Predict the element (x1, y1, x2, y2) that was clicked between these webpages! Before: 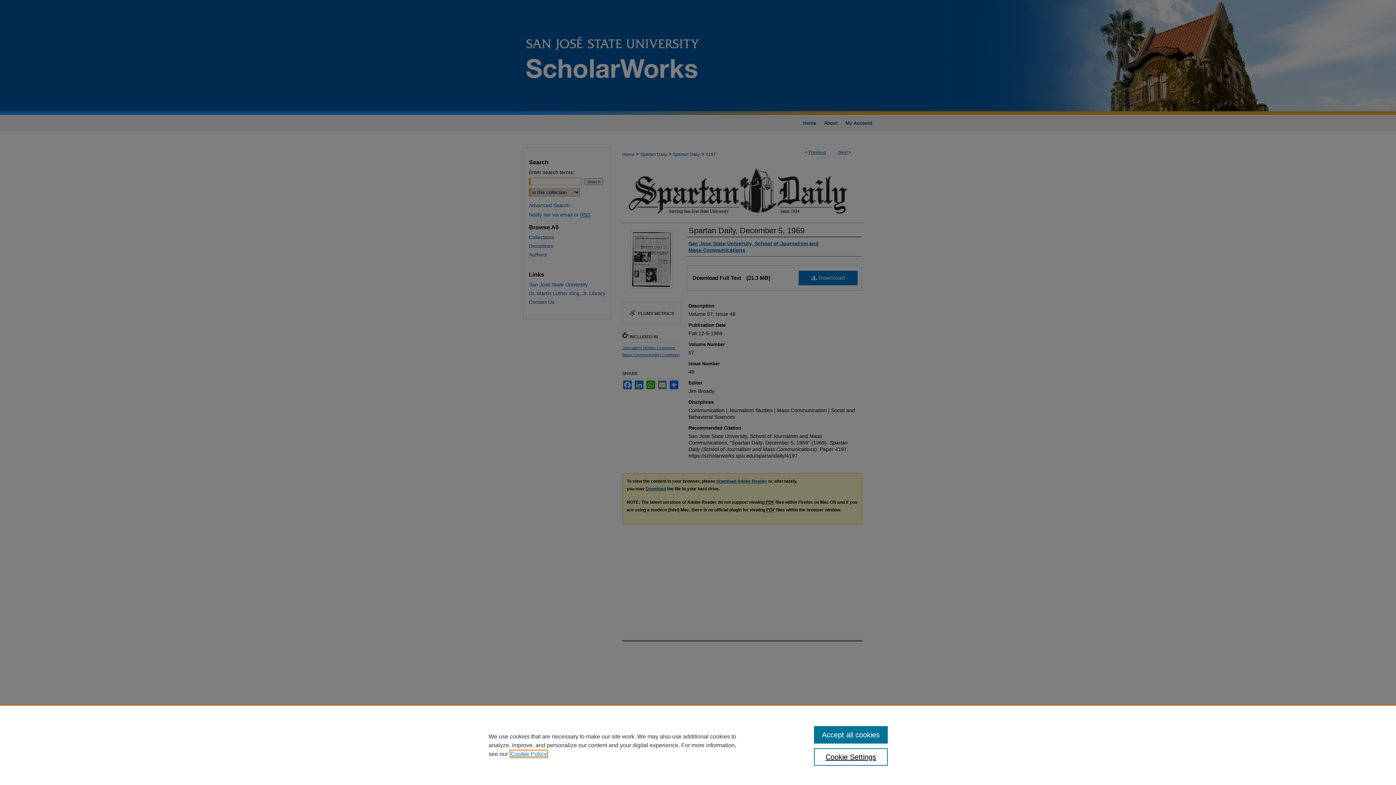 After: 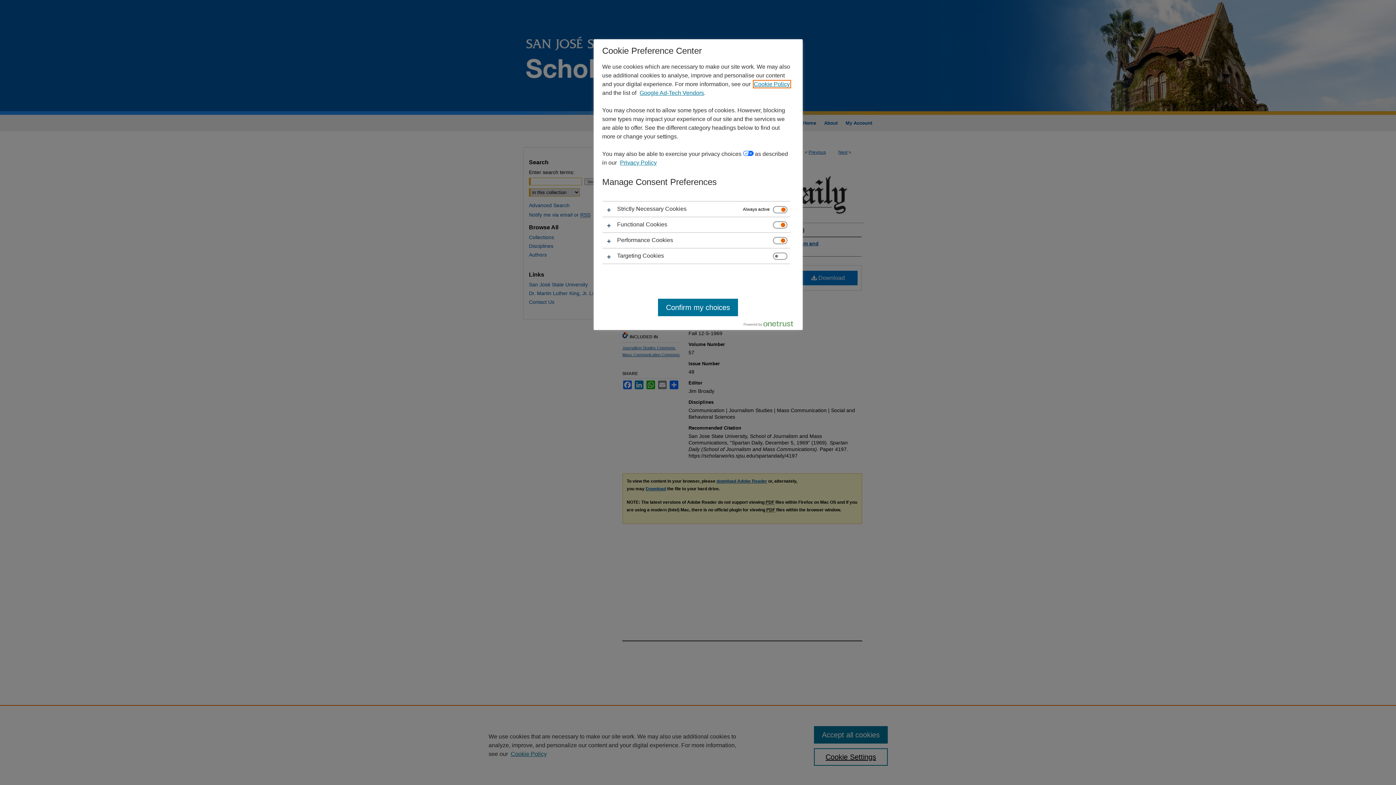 Action: label: Cookie Settings bbox: (814, 748, 887, 766)